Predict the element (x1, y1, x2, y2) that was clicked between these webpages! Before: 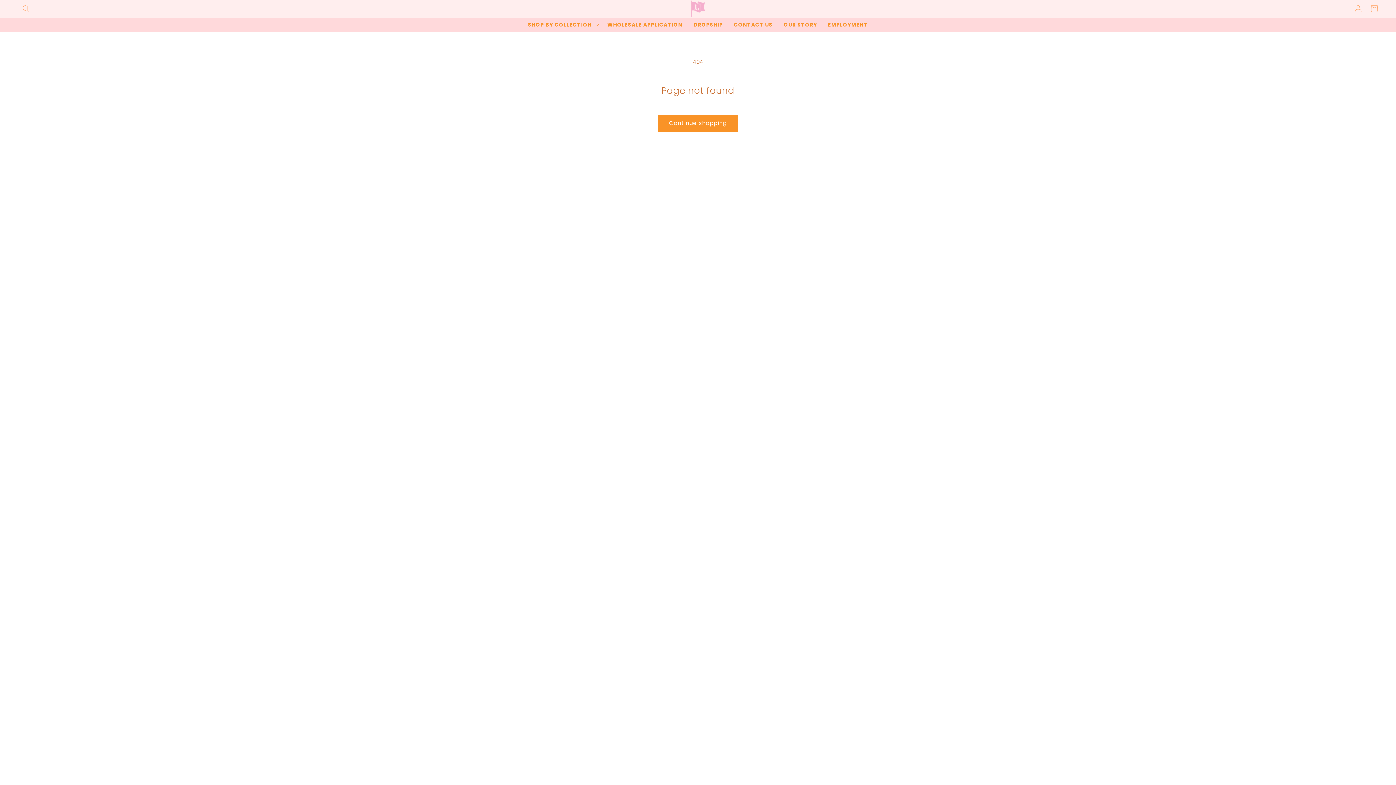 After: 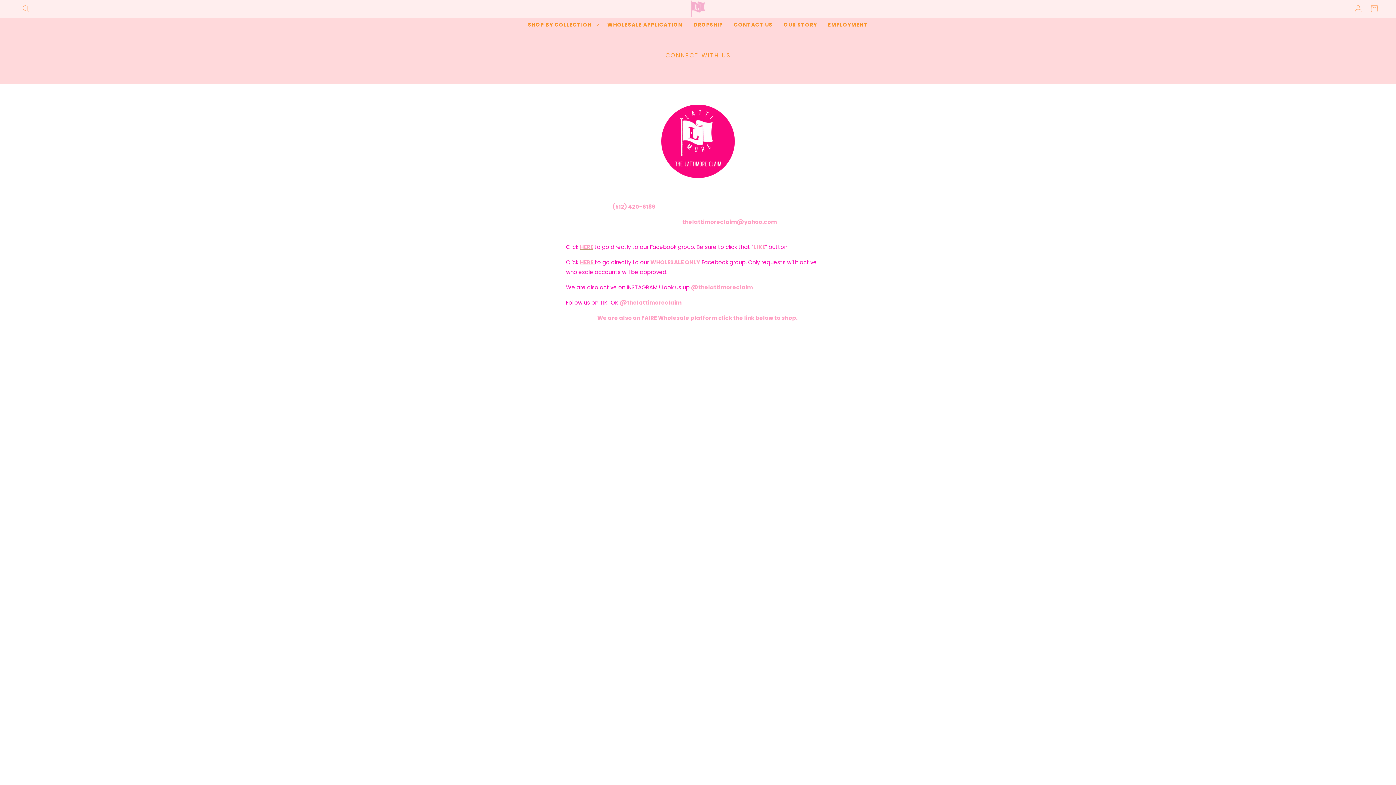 Action: bbox: (728, 17, 778, 31) label: CONTACT US